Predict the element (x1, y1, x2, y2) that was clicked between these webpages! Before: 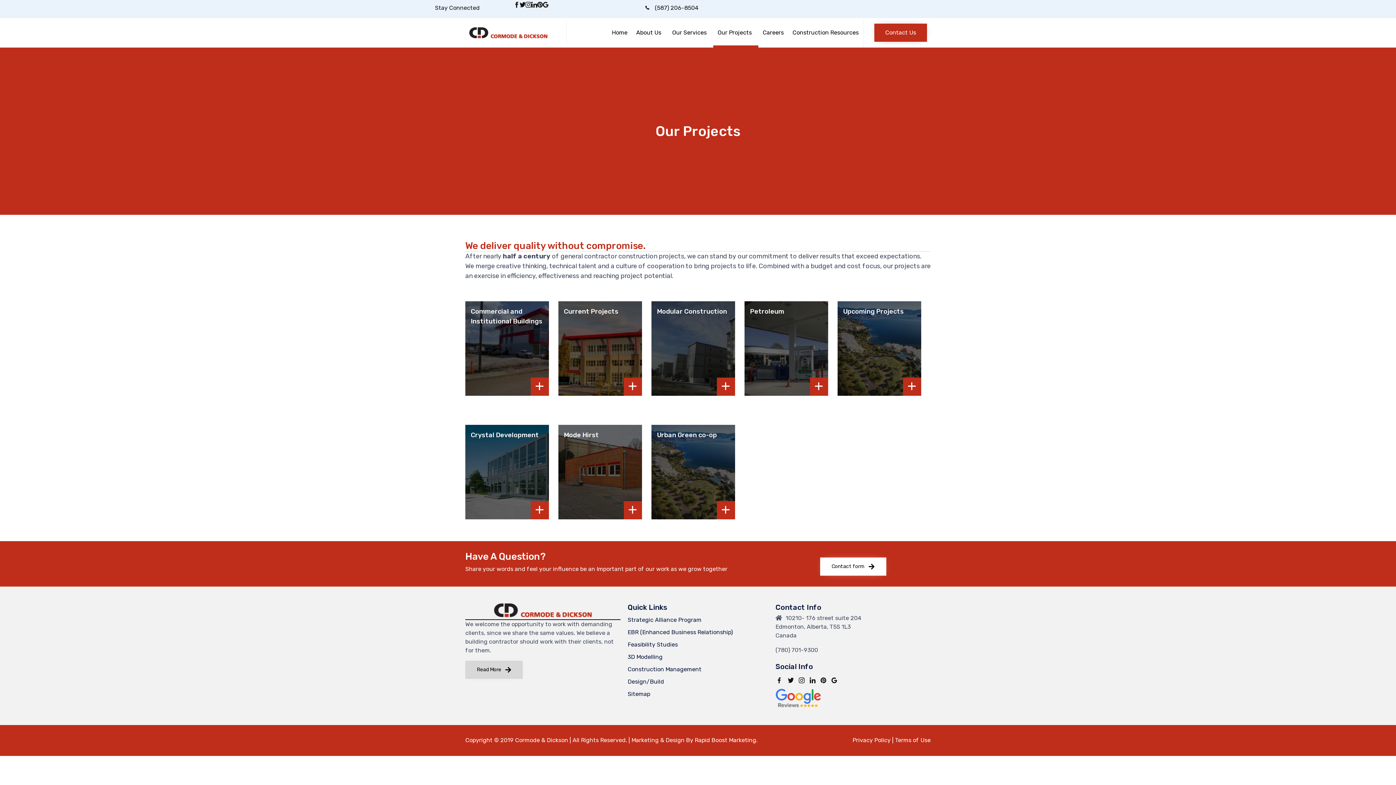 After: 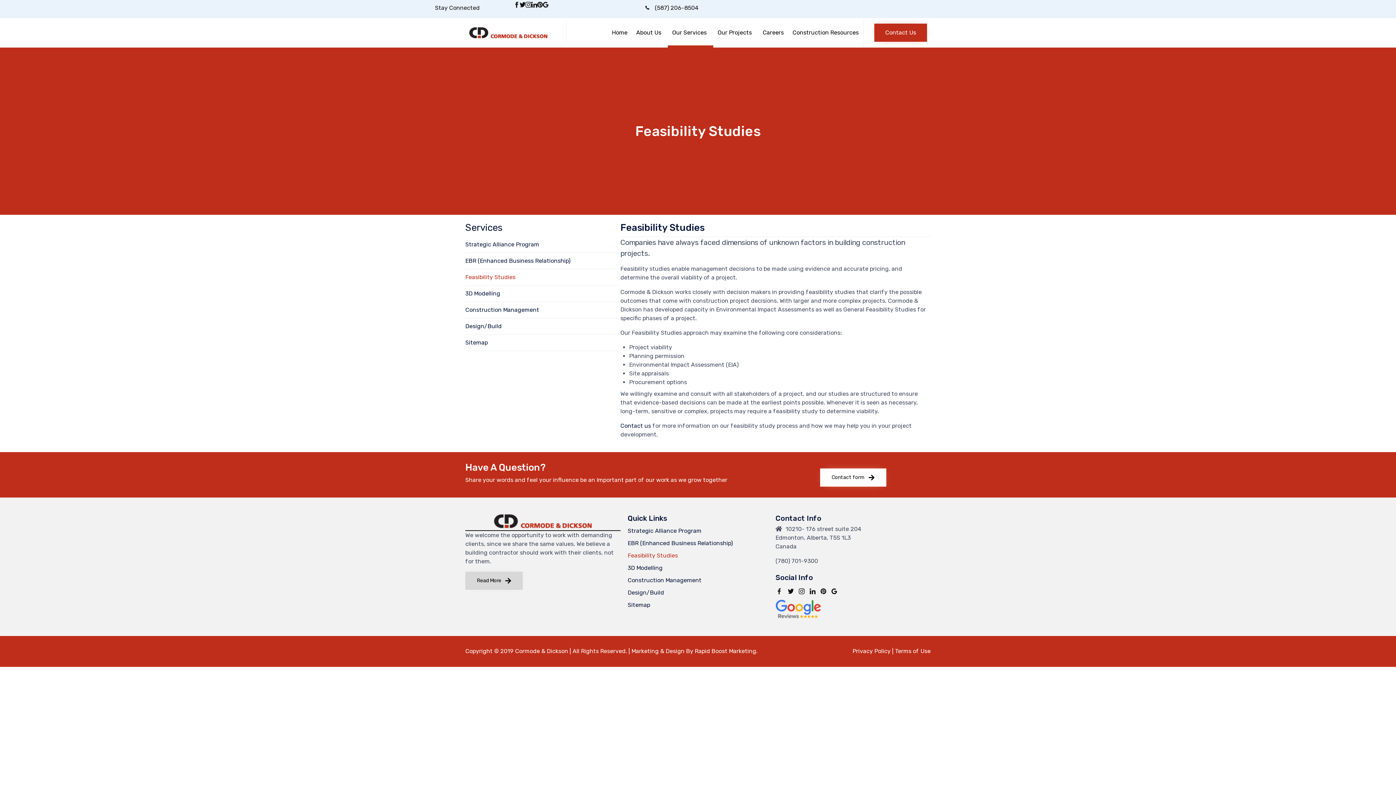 Action: label: Feasibility Studies bbox: (627, 638, 775, 651)